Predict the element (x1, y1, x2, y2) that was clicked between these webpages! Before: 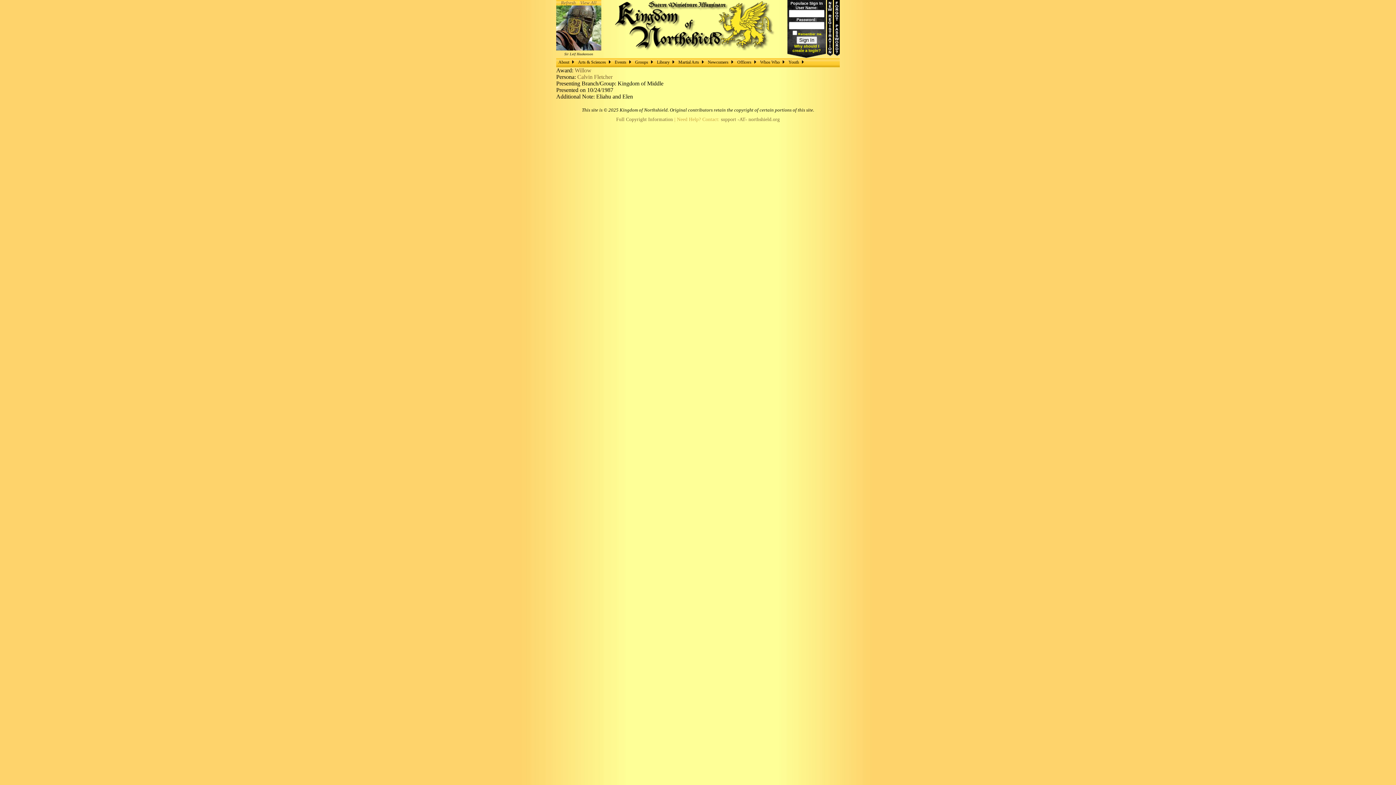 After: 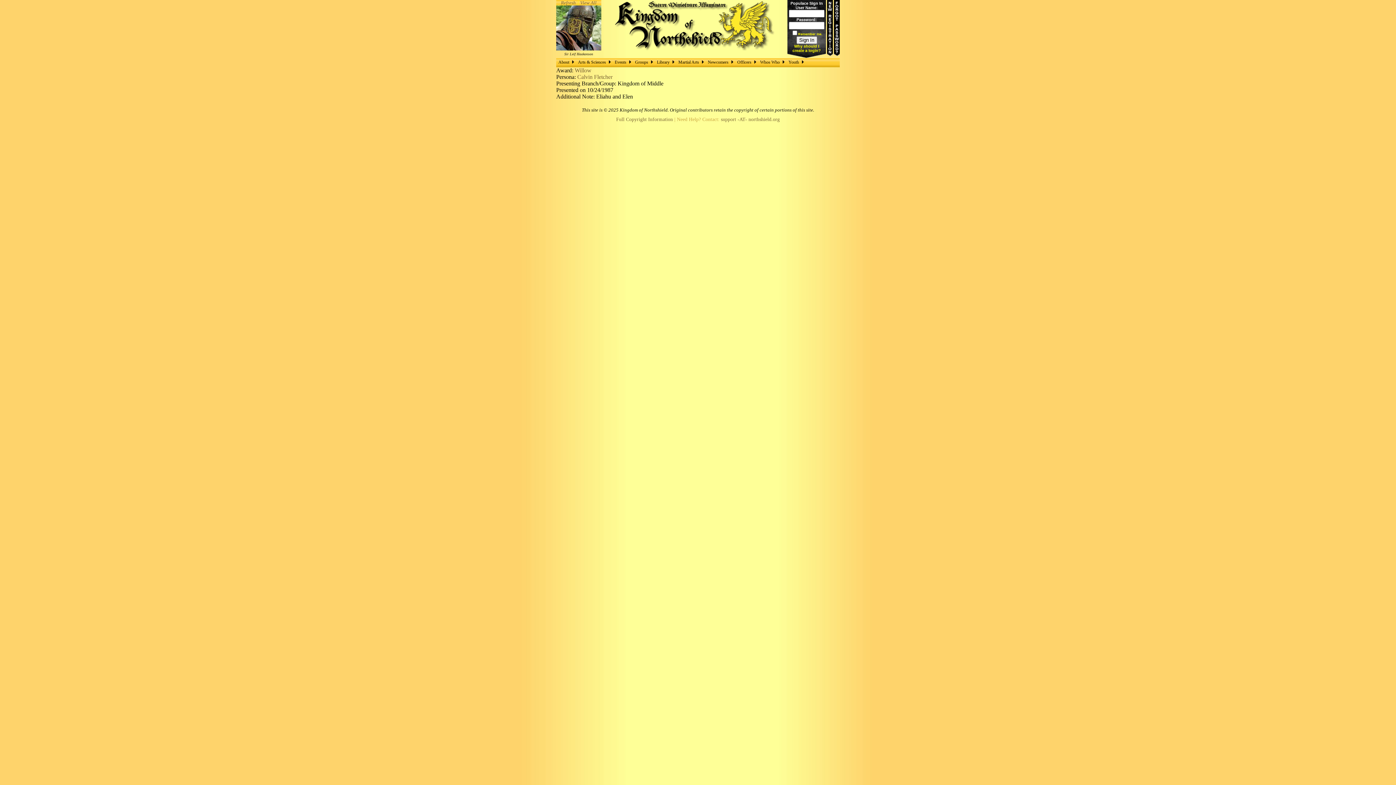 Action: bbox: (556, 45, 601, 51)